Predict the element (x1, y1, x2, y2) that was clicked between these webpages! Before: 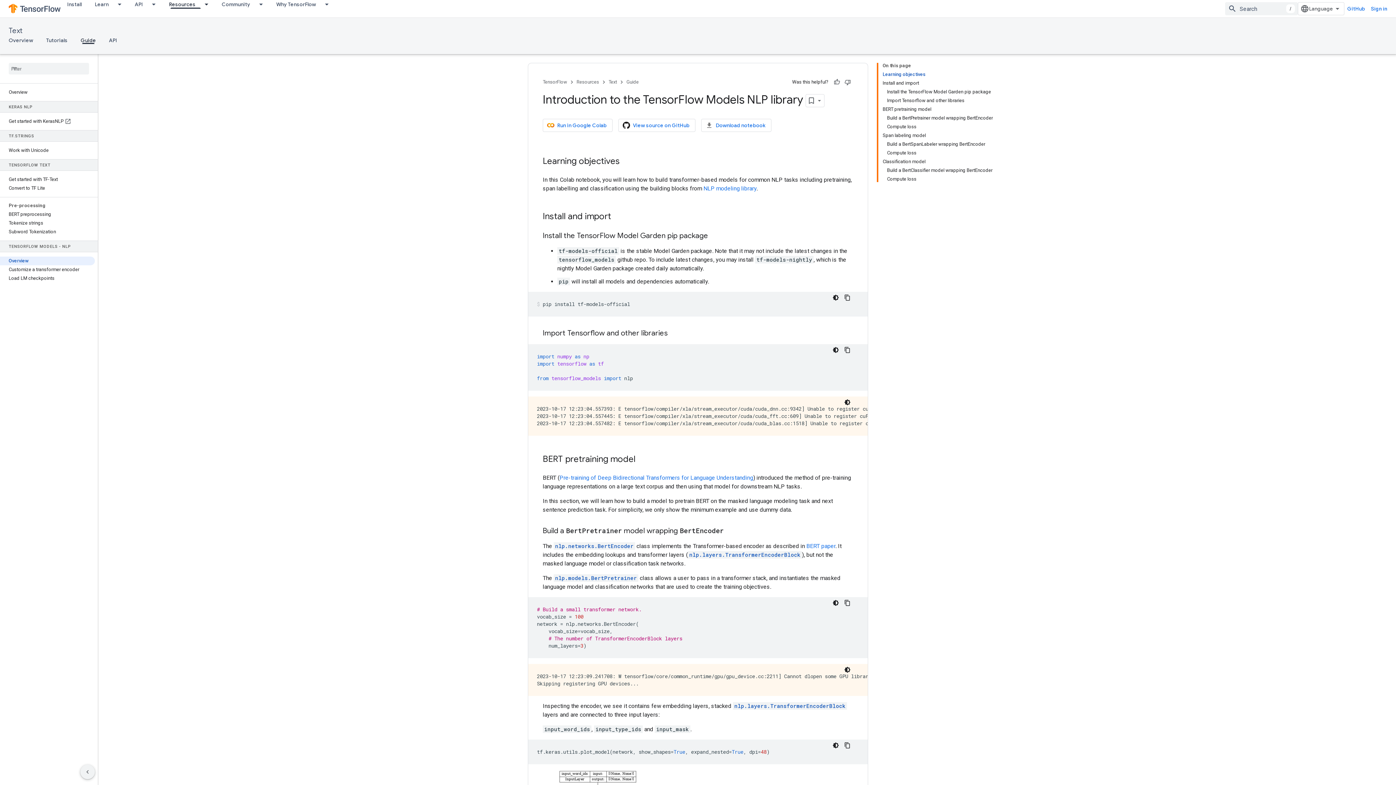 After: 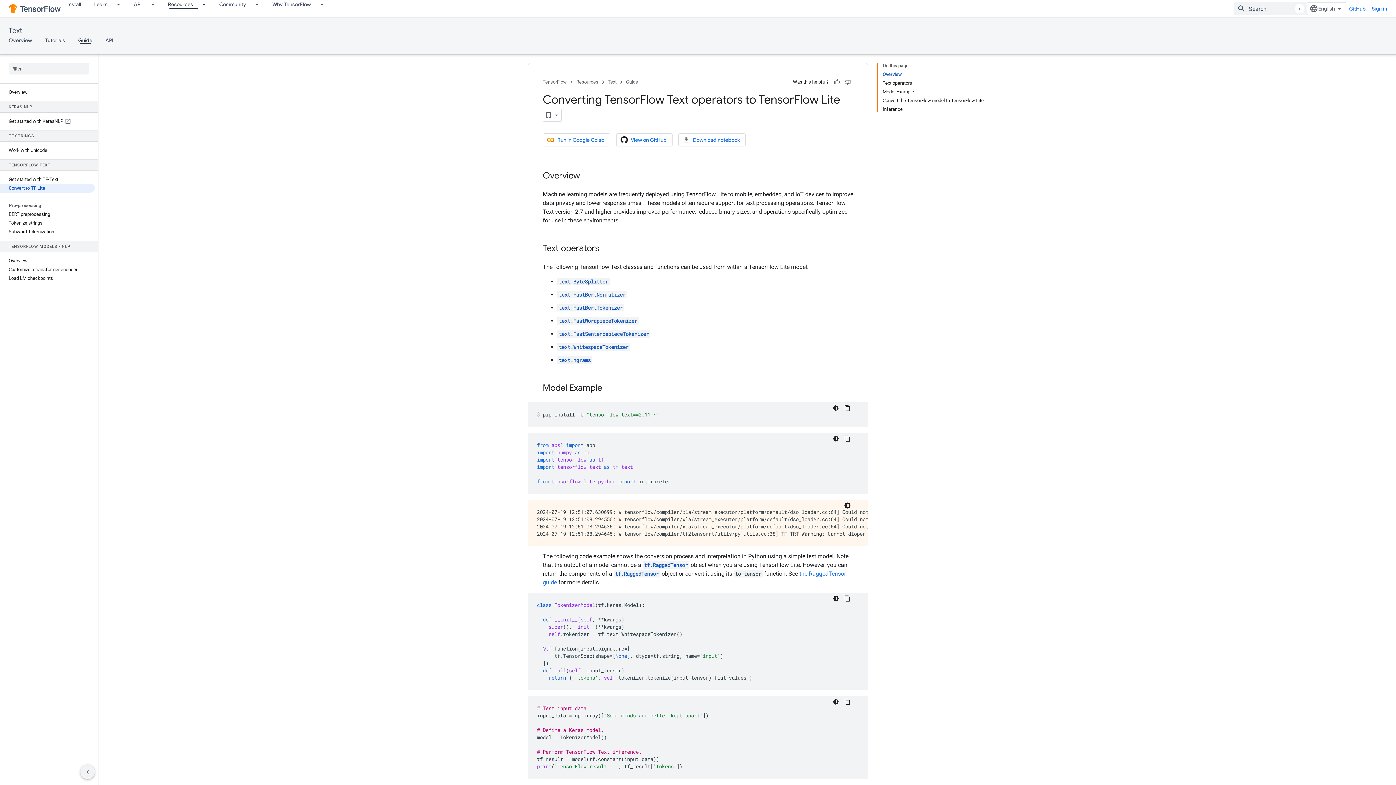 Action: label: Convert to TF Lite bbox: (0, 184, 94, 192)